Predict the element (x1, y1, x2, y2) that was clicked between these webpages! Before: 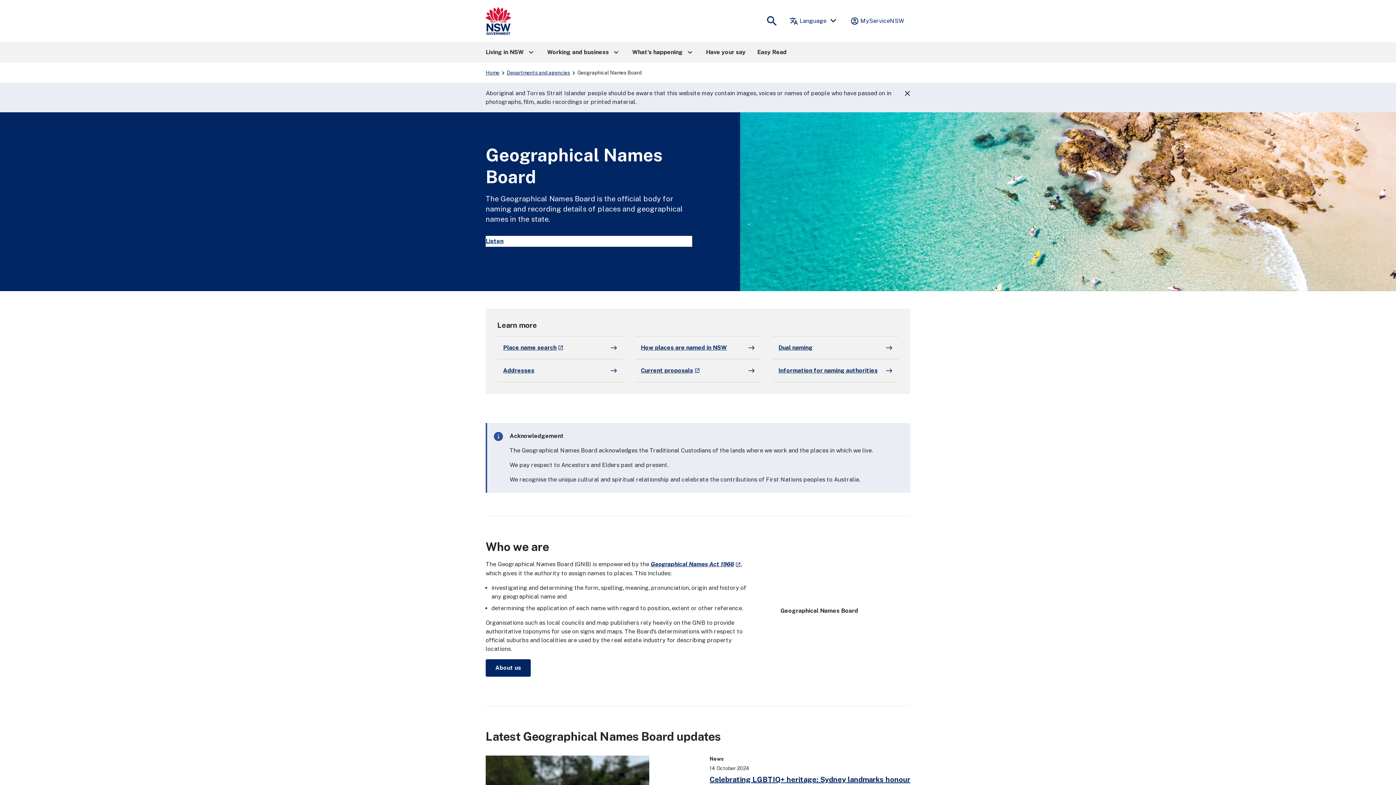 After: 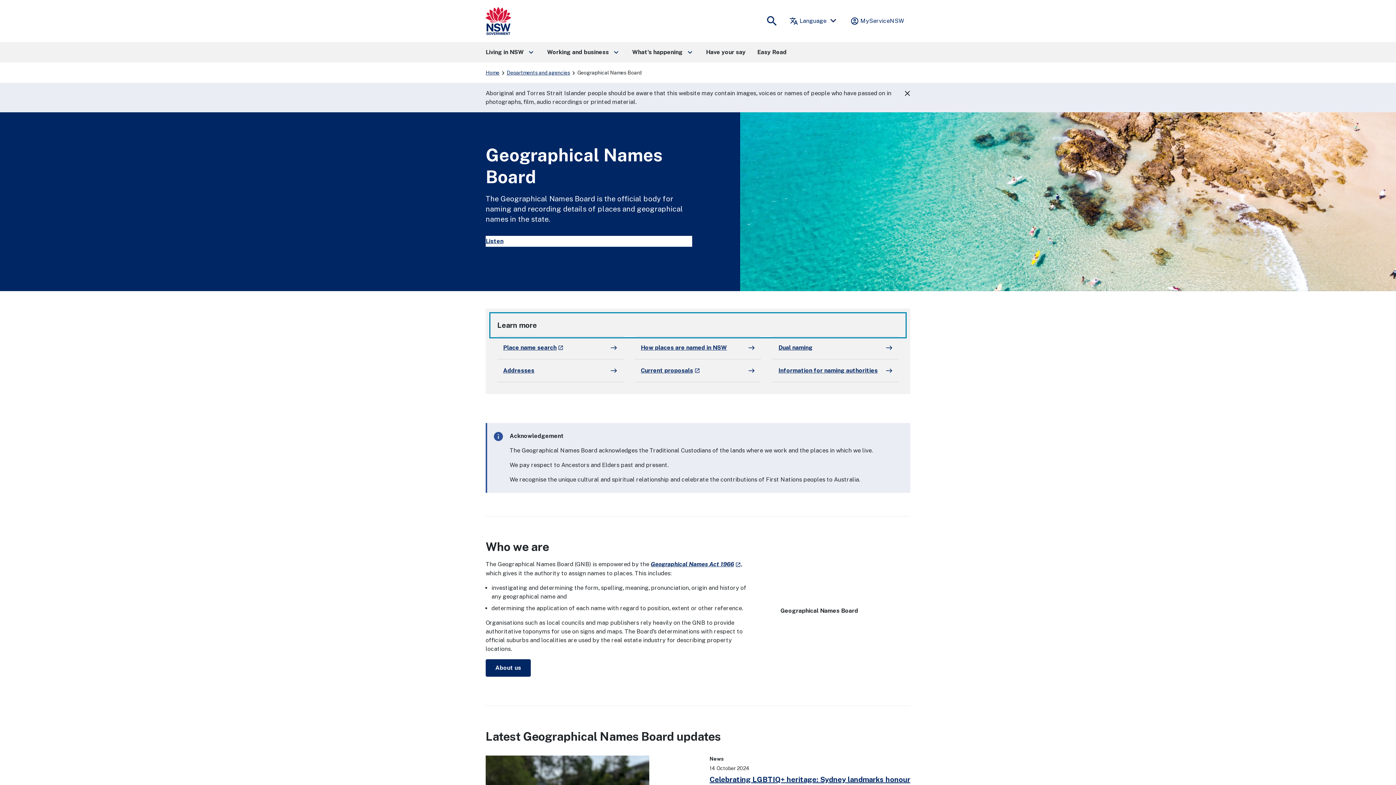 Action: label: Learn more bbox: (491, 314, 904, 336)